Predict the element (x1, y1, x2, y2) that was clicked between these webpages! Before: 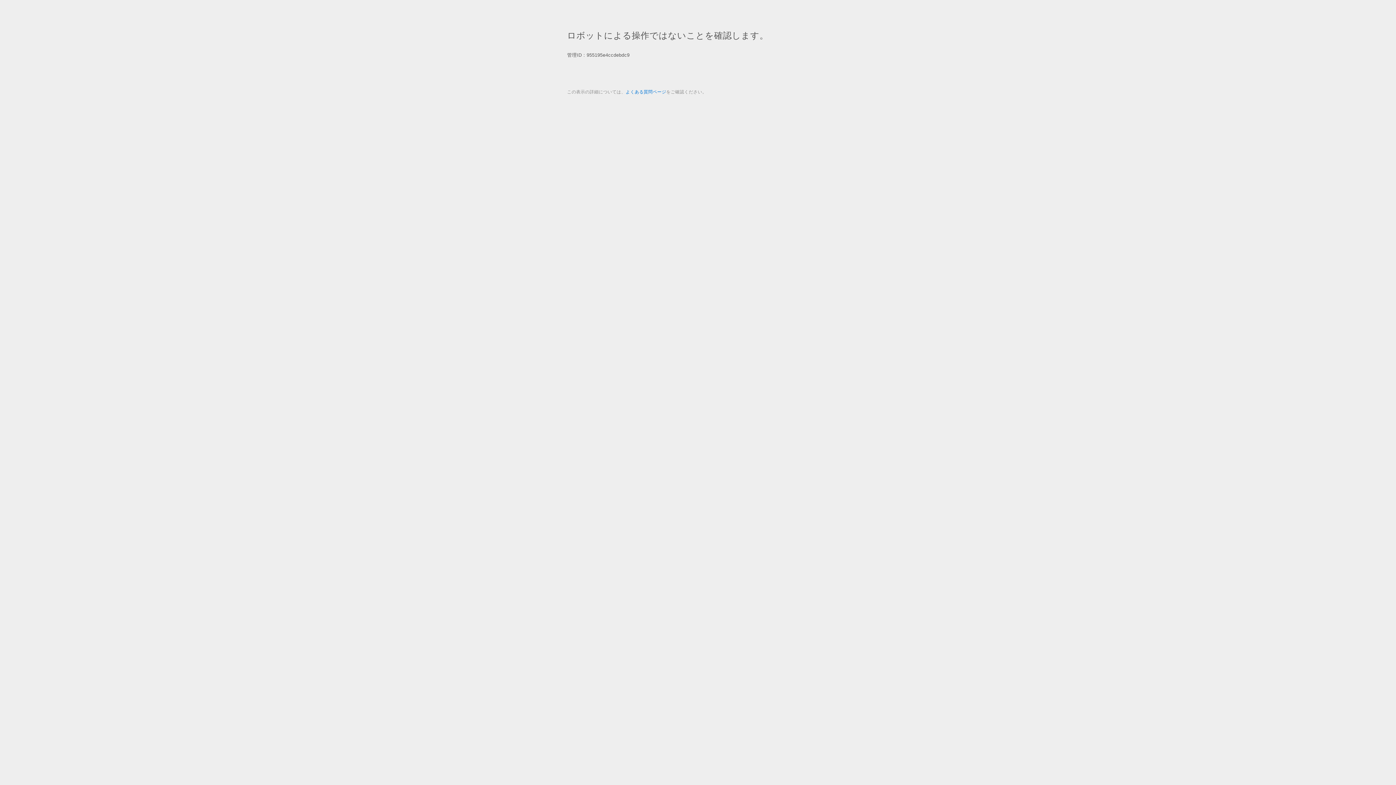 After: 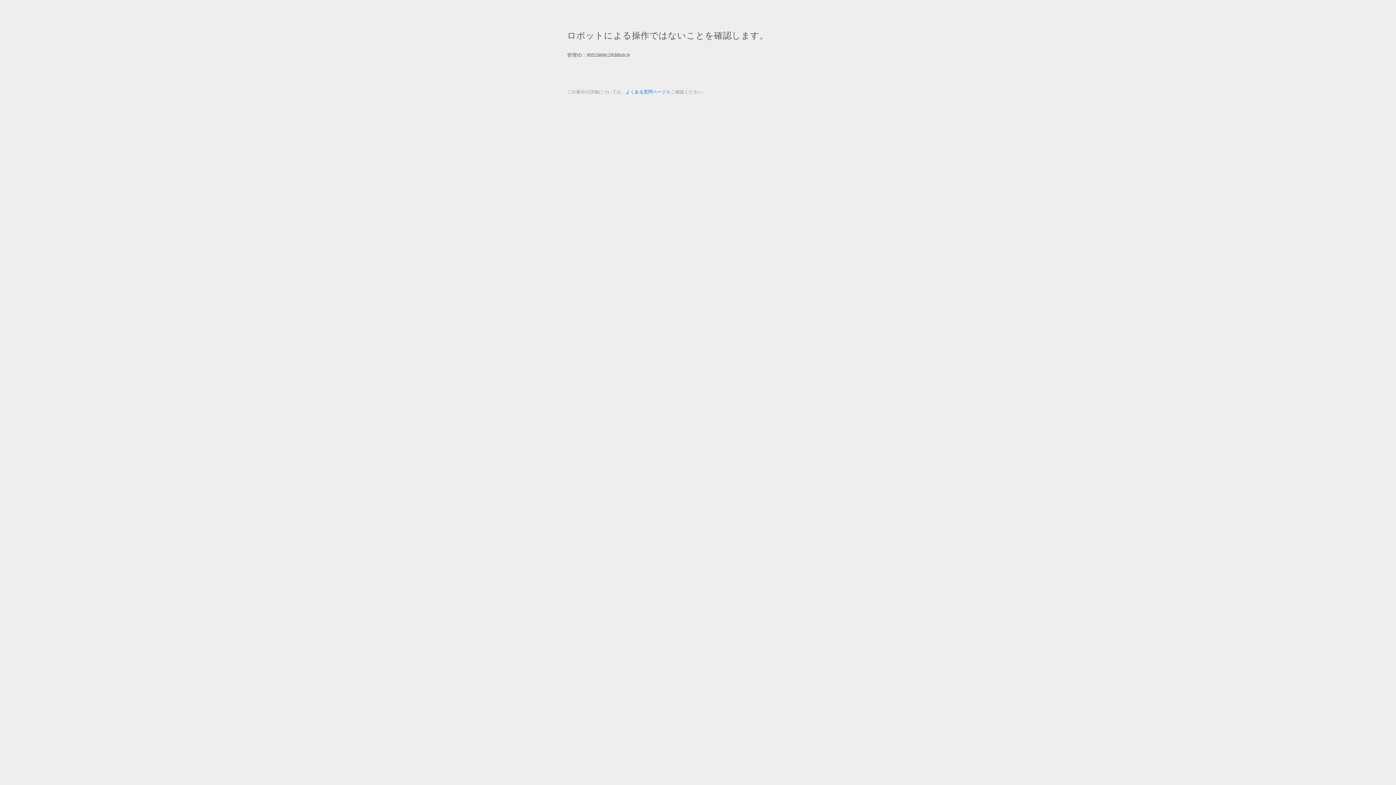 Action: label: よくある質問ページ bbox: (625, 89, 666, 94)